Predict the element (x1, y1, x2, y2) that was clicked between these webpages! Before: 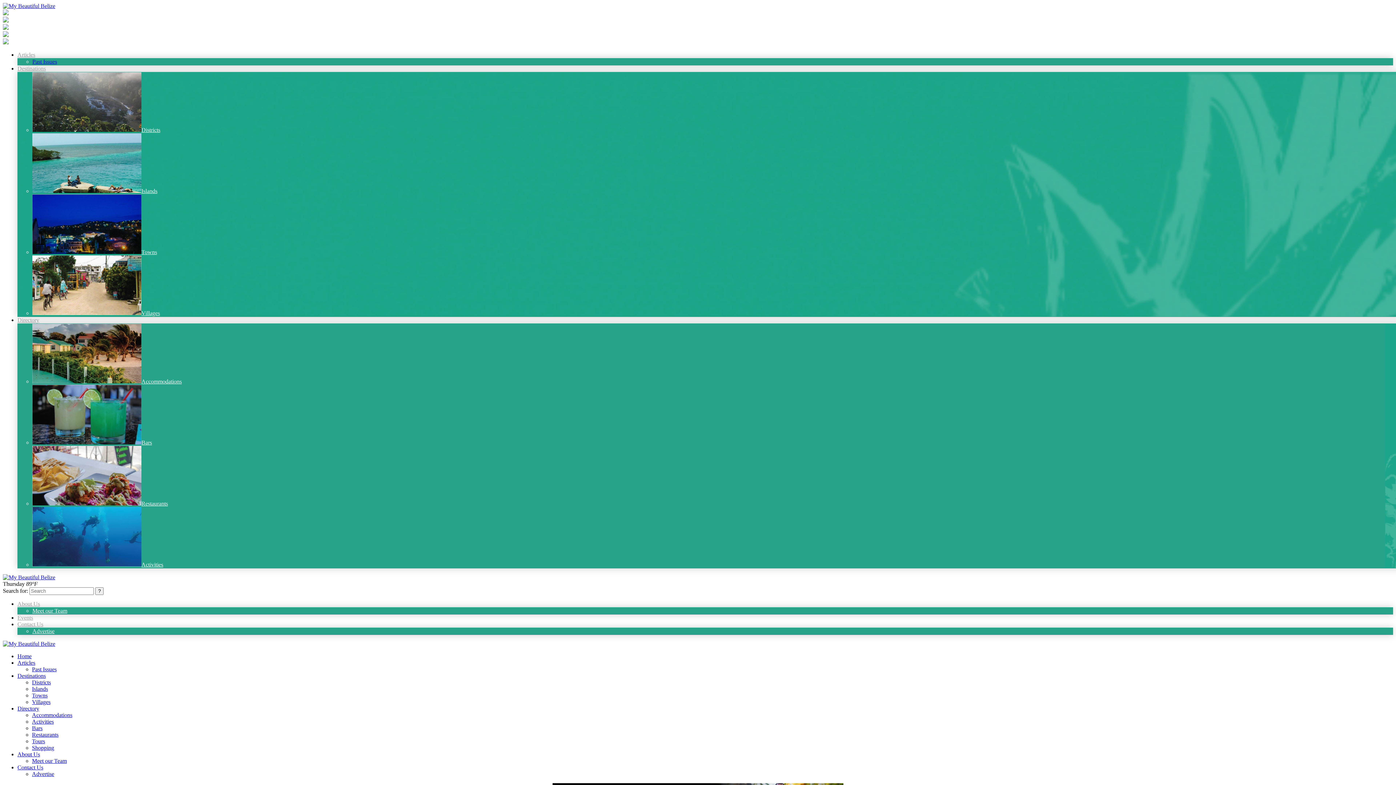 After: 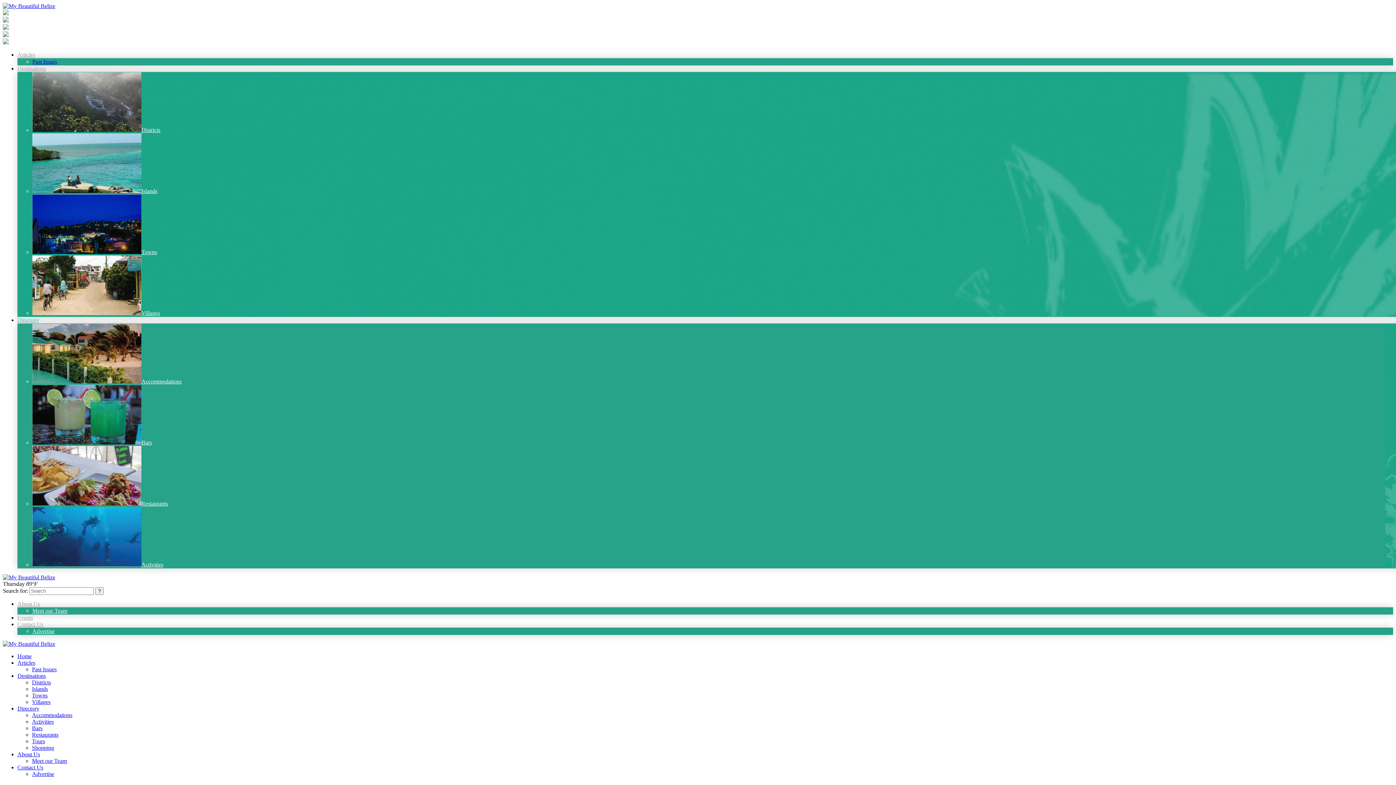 Action: bbox: (32, 718, 53, 725) label: Activities